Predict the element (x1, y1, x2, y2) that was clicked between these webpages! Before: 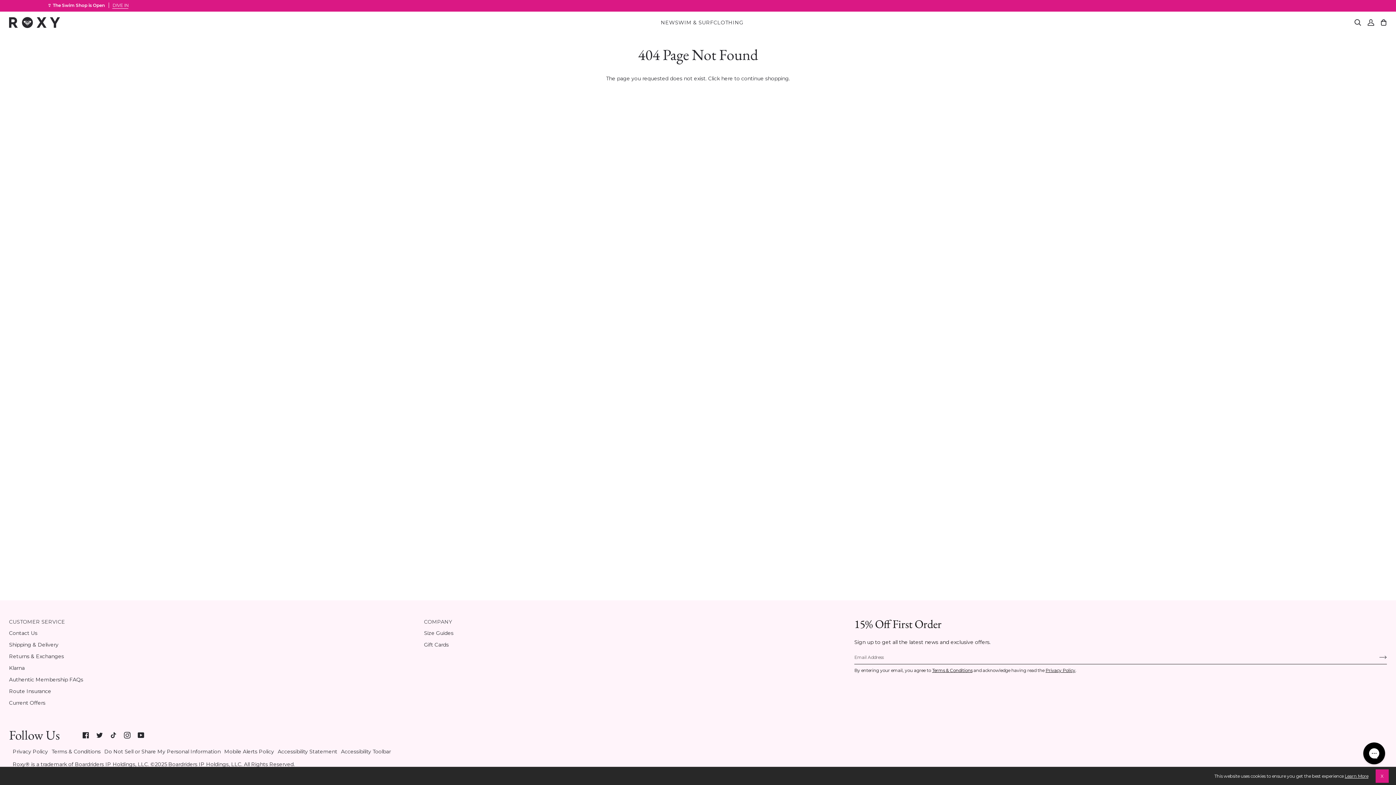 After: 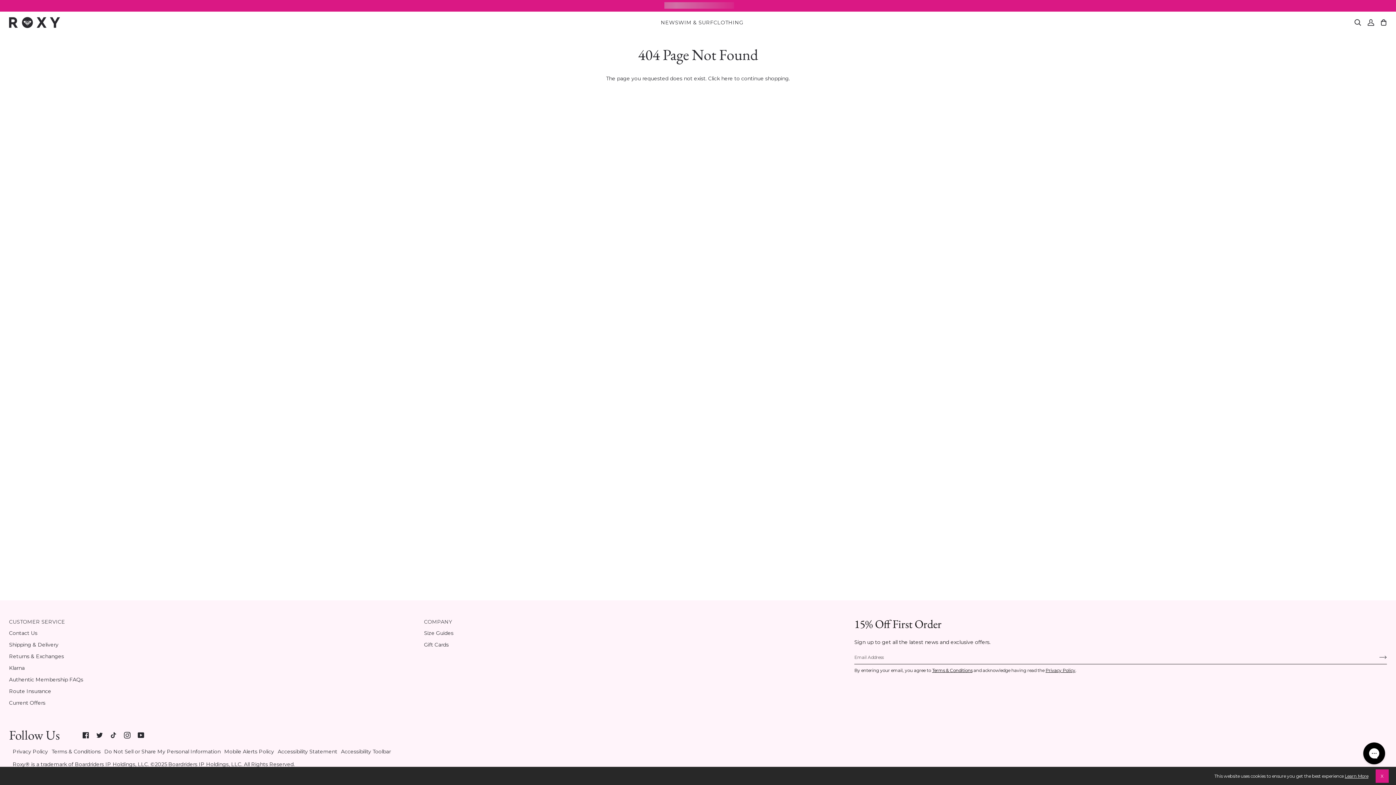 Action: label:  
Facebook bbox: (82, 732, 89, 738)